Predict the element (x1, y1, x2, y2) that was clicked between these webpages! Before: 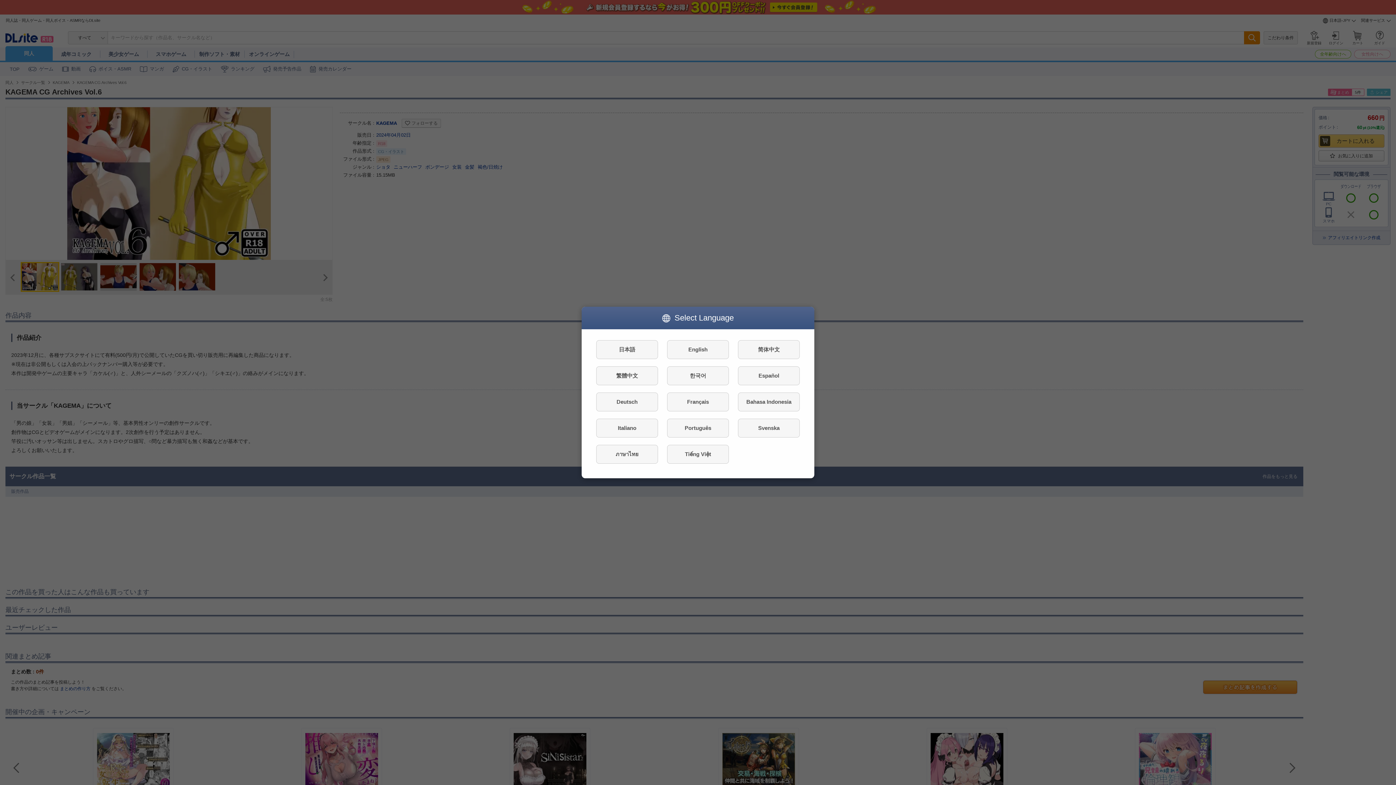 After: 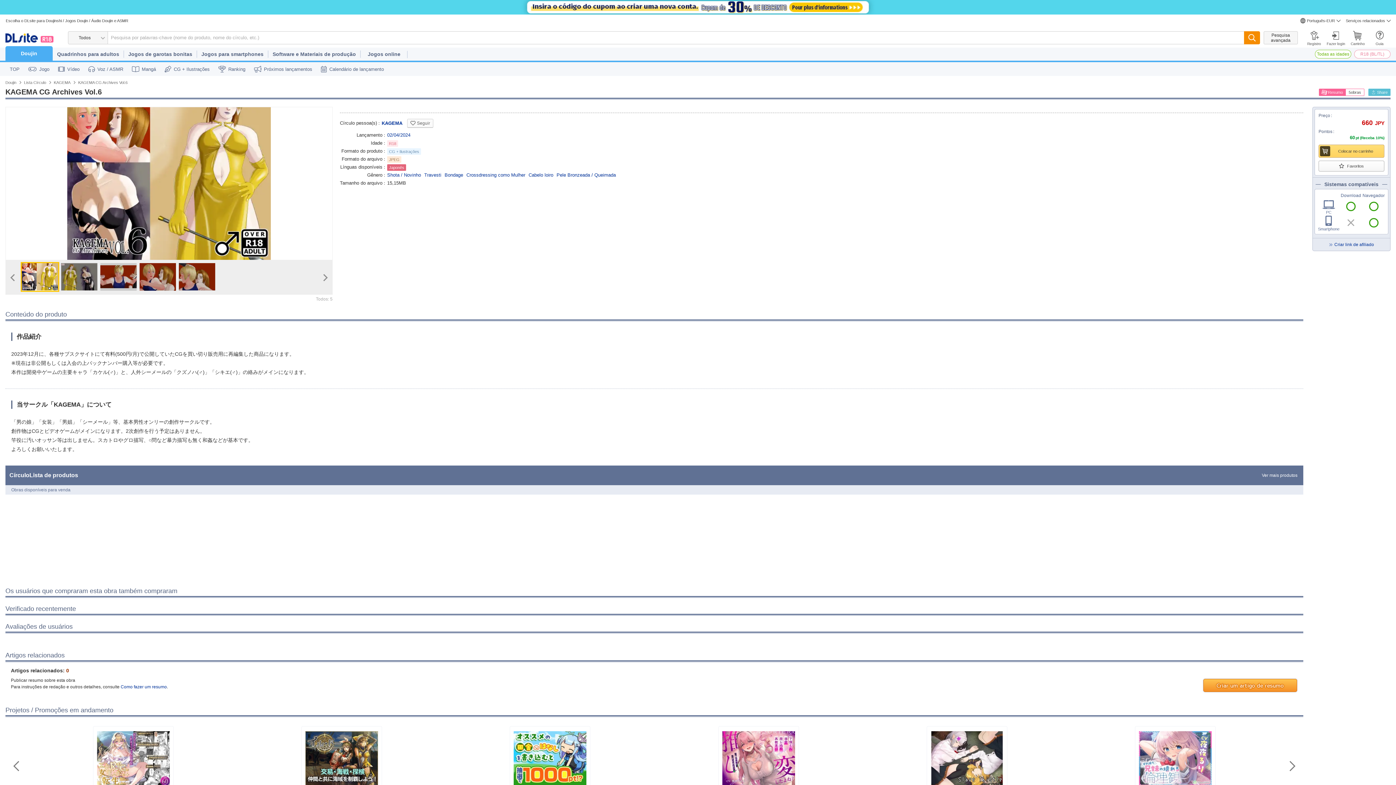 Action: bbox: (667, 418, 729, 437) label: Português